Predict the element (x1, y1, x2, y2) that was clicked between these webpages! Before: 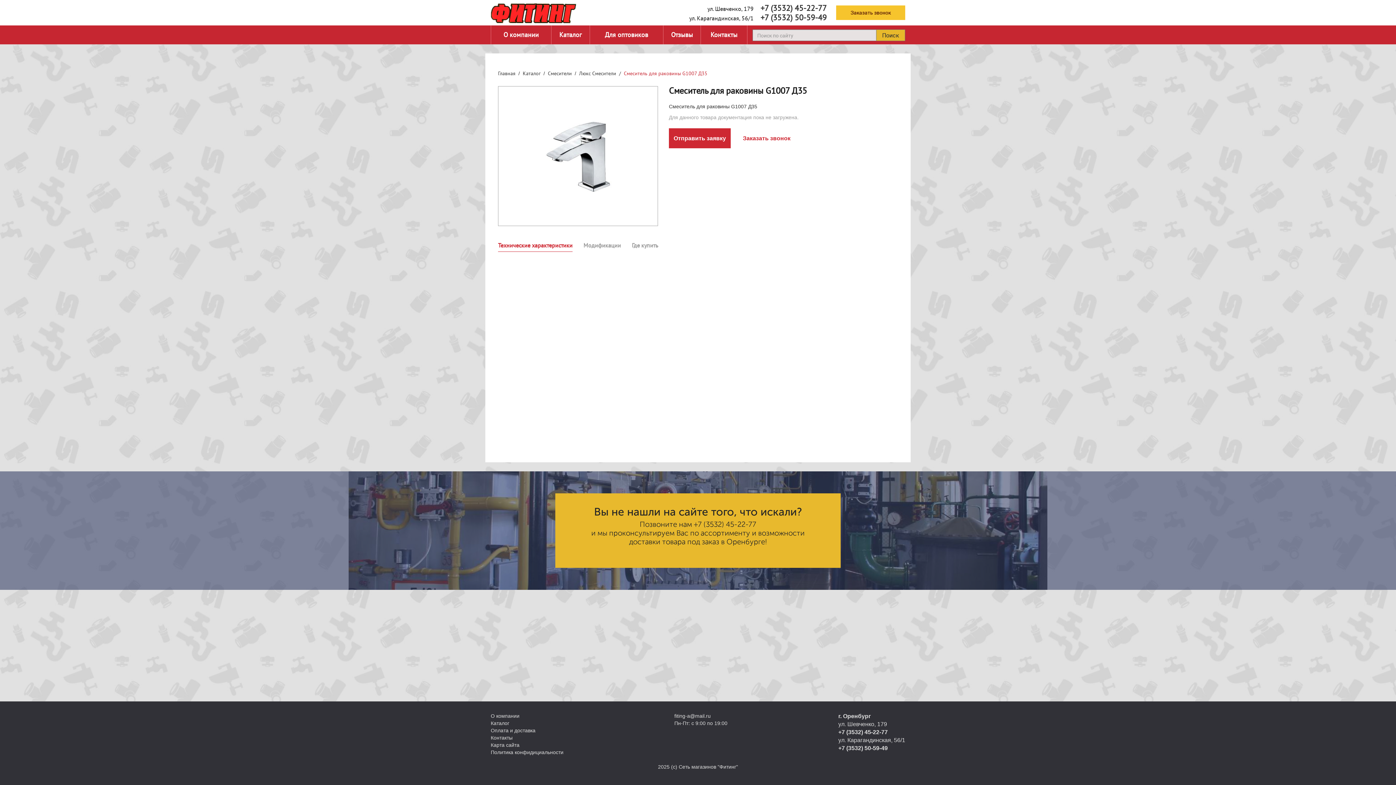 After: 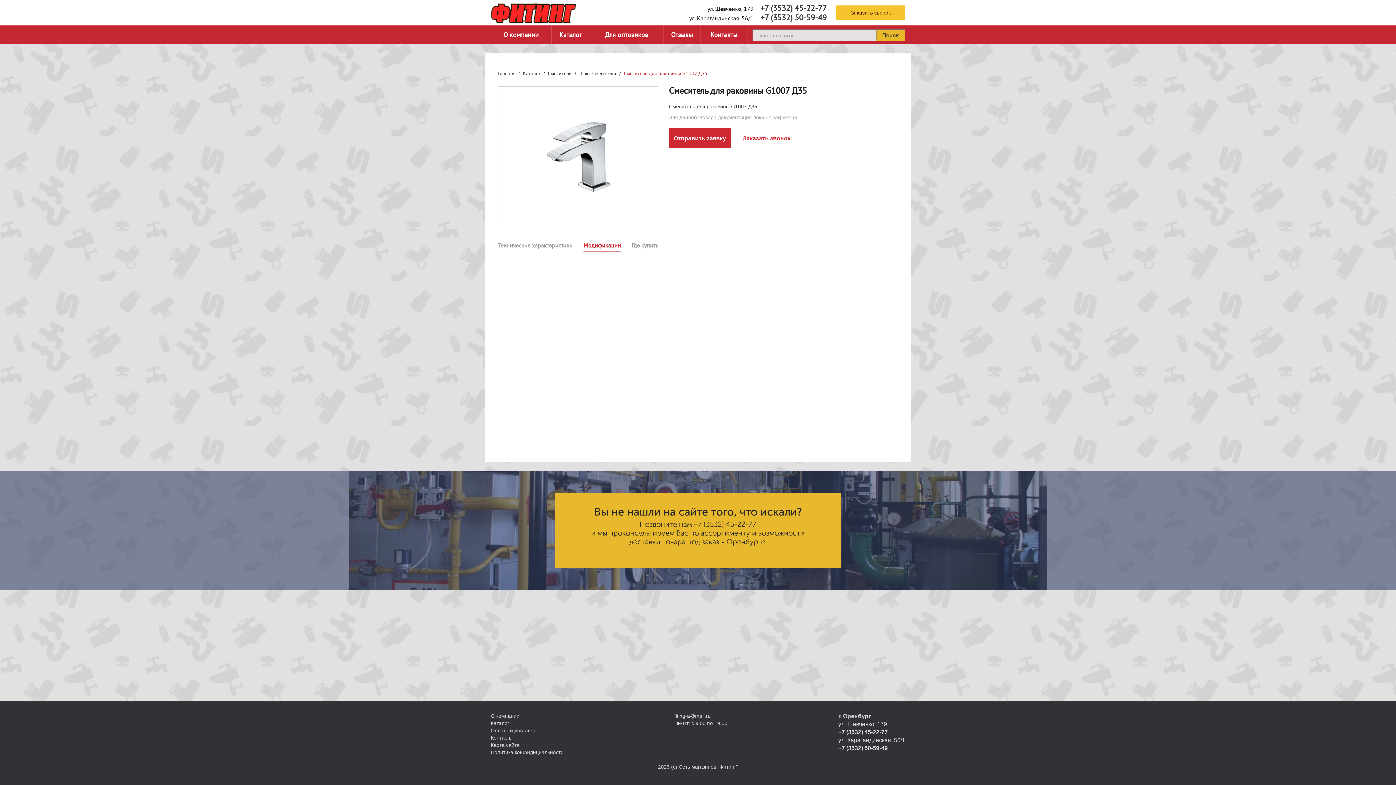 Action: label: Модификации bbox: (583, 238, 621, 252)